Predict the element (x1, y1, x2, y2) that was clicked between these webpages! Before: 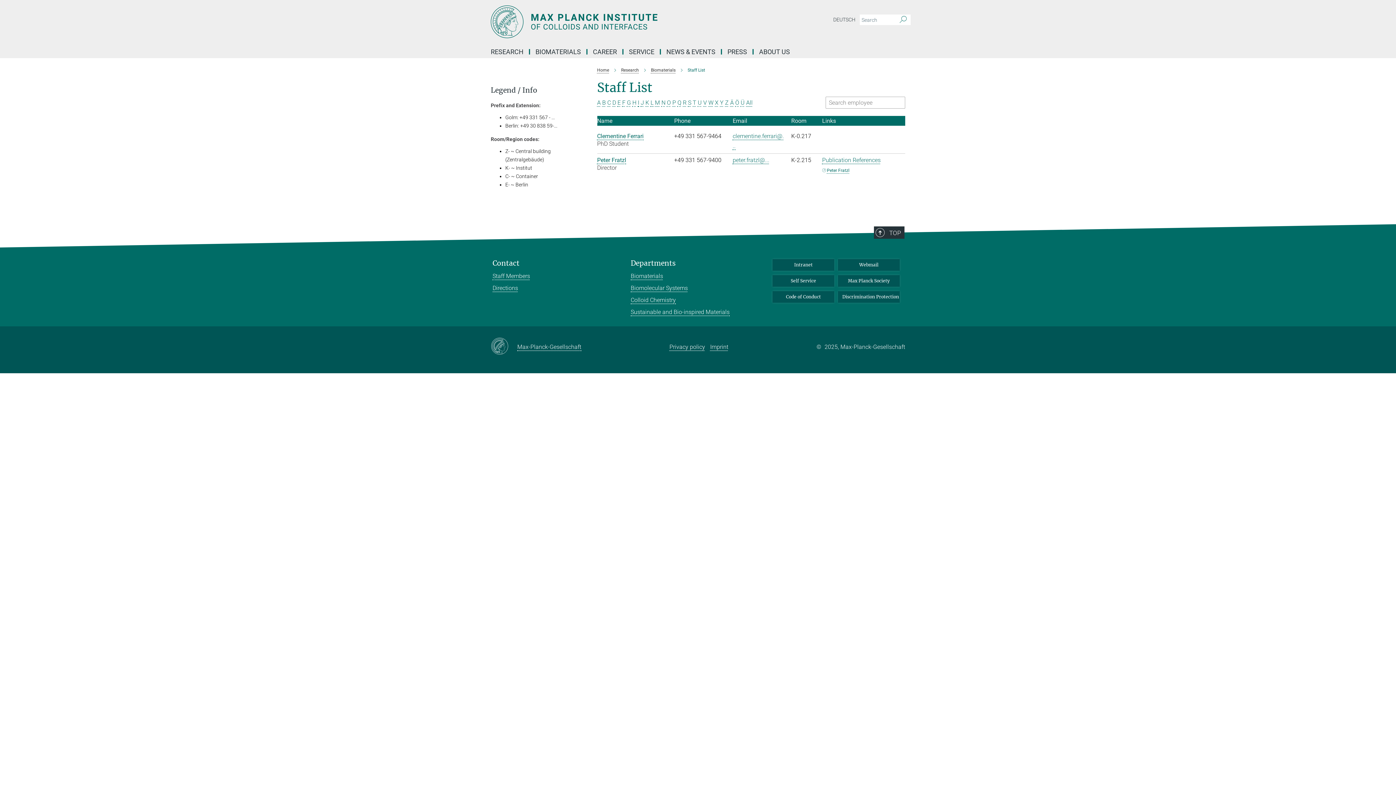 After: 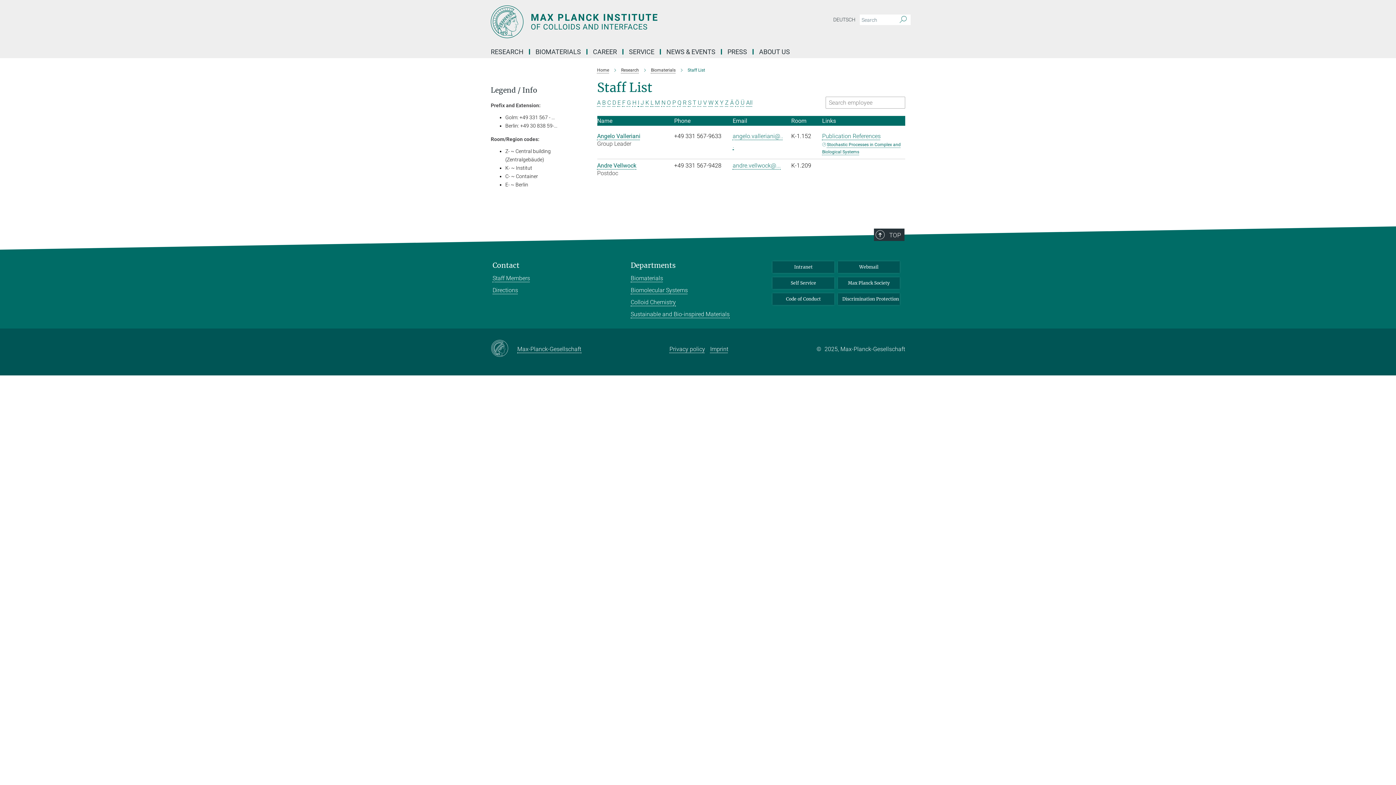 Action: bbox: (703, 99, 707, 106) label: V